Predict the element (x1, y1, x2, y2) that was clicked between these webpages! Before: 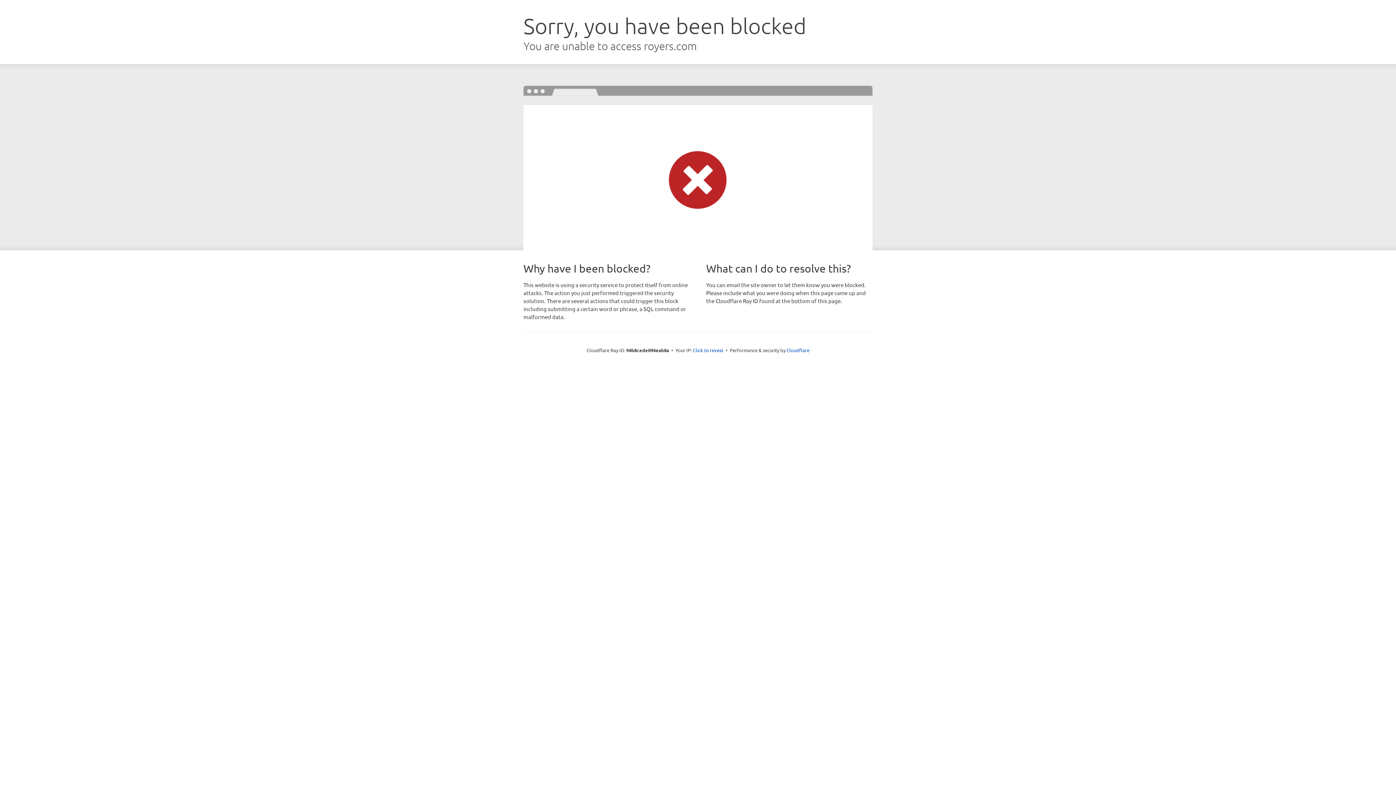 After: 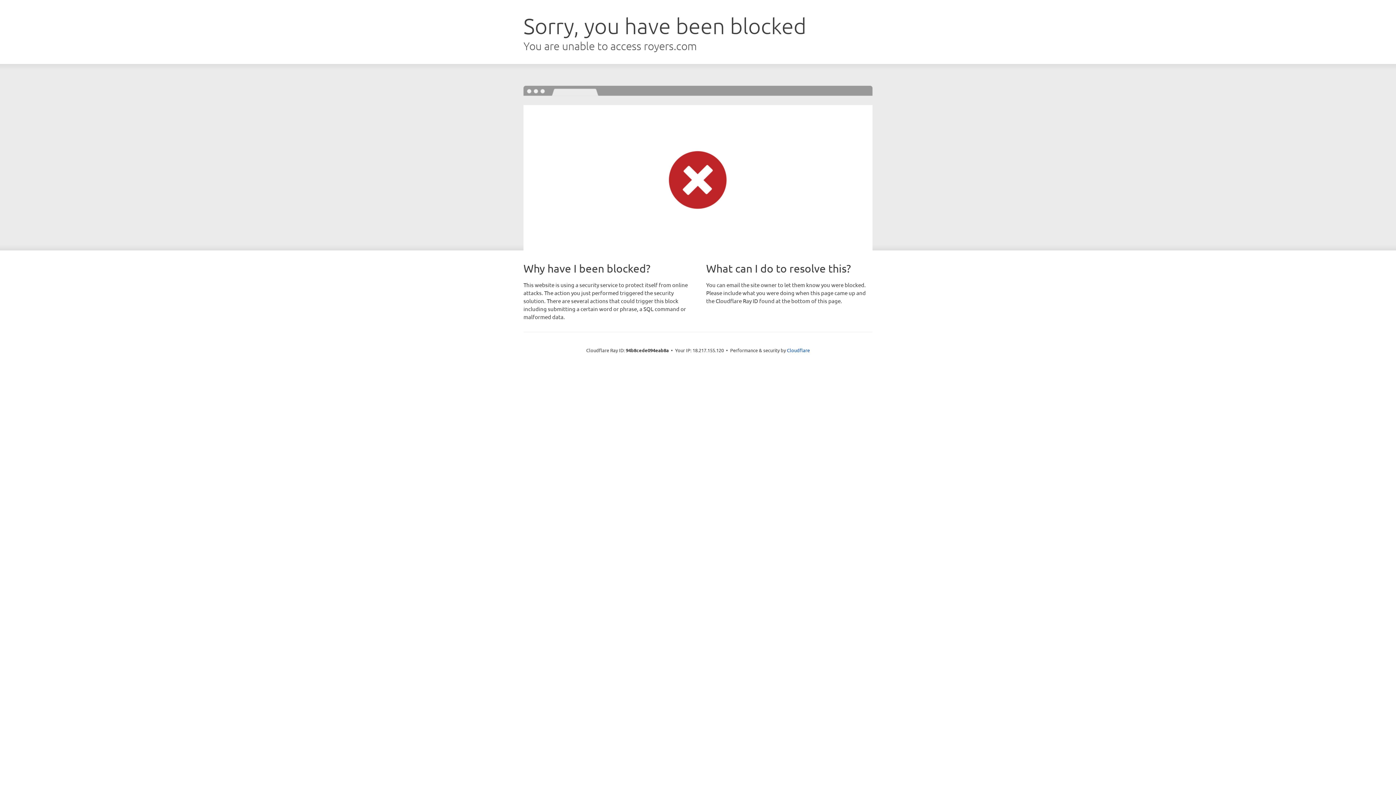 Action: label: Click to reveal bbox: (693, 346, 723, 353)